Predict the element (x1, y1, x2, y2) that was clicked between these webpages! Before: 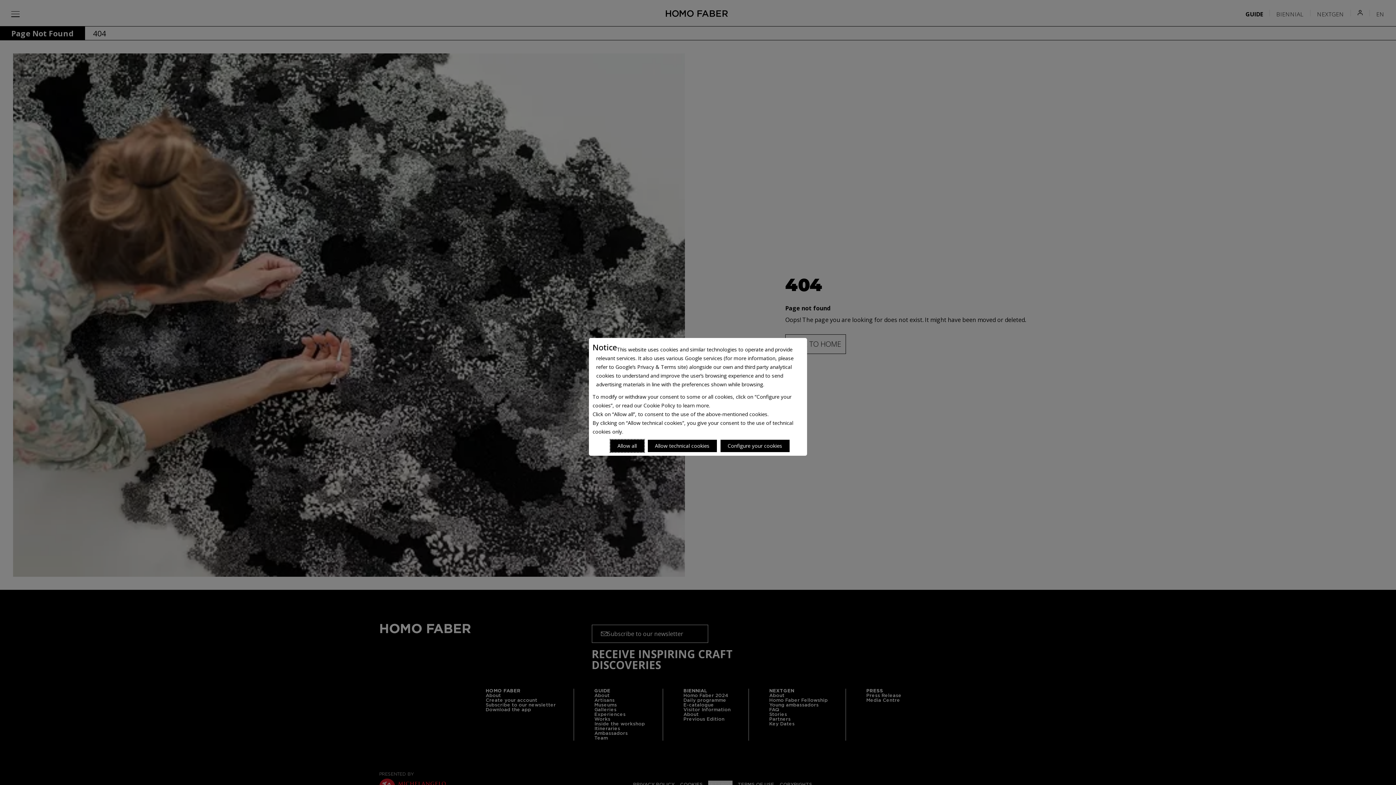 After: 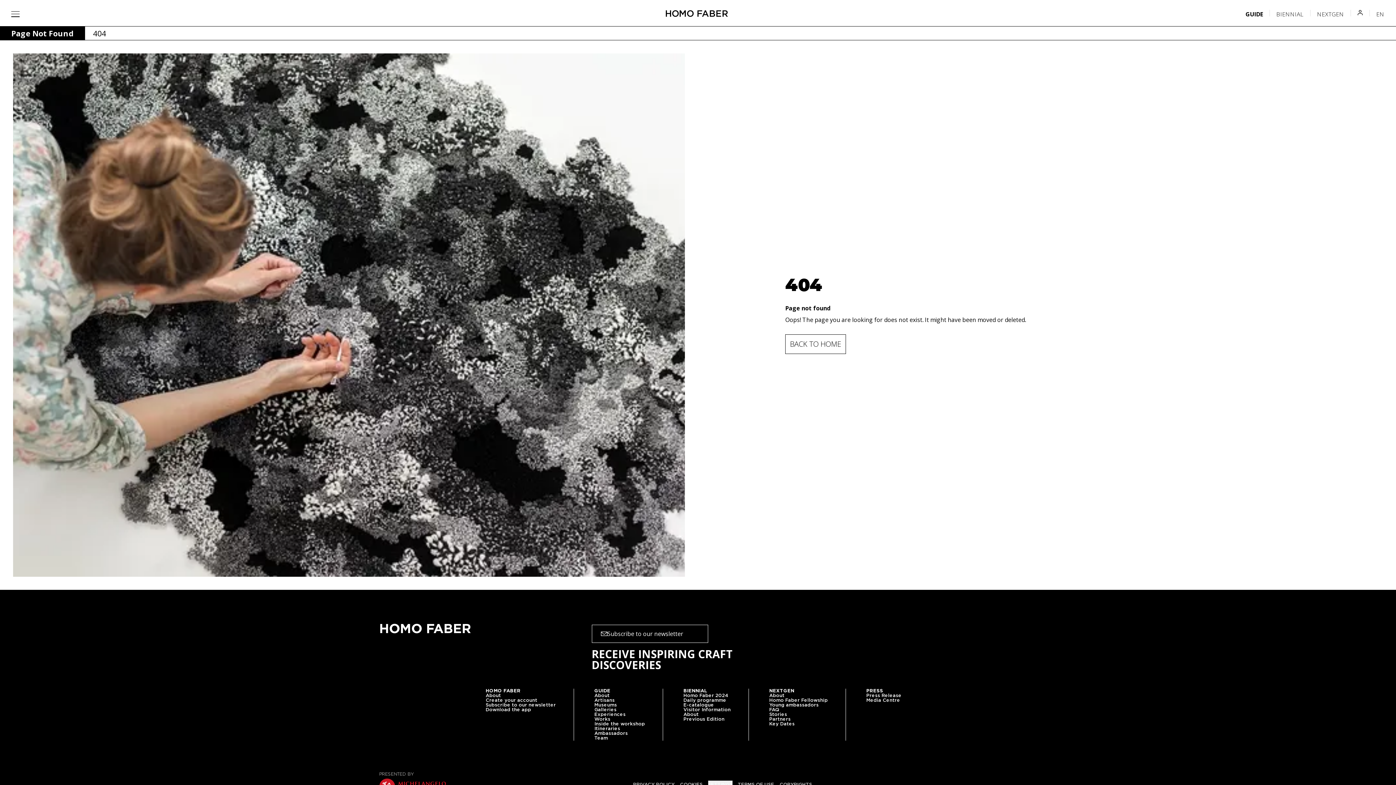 Action: bbox: (610, 440, 644, 452) label: Accept proposed privacy settings